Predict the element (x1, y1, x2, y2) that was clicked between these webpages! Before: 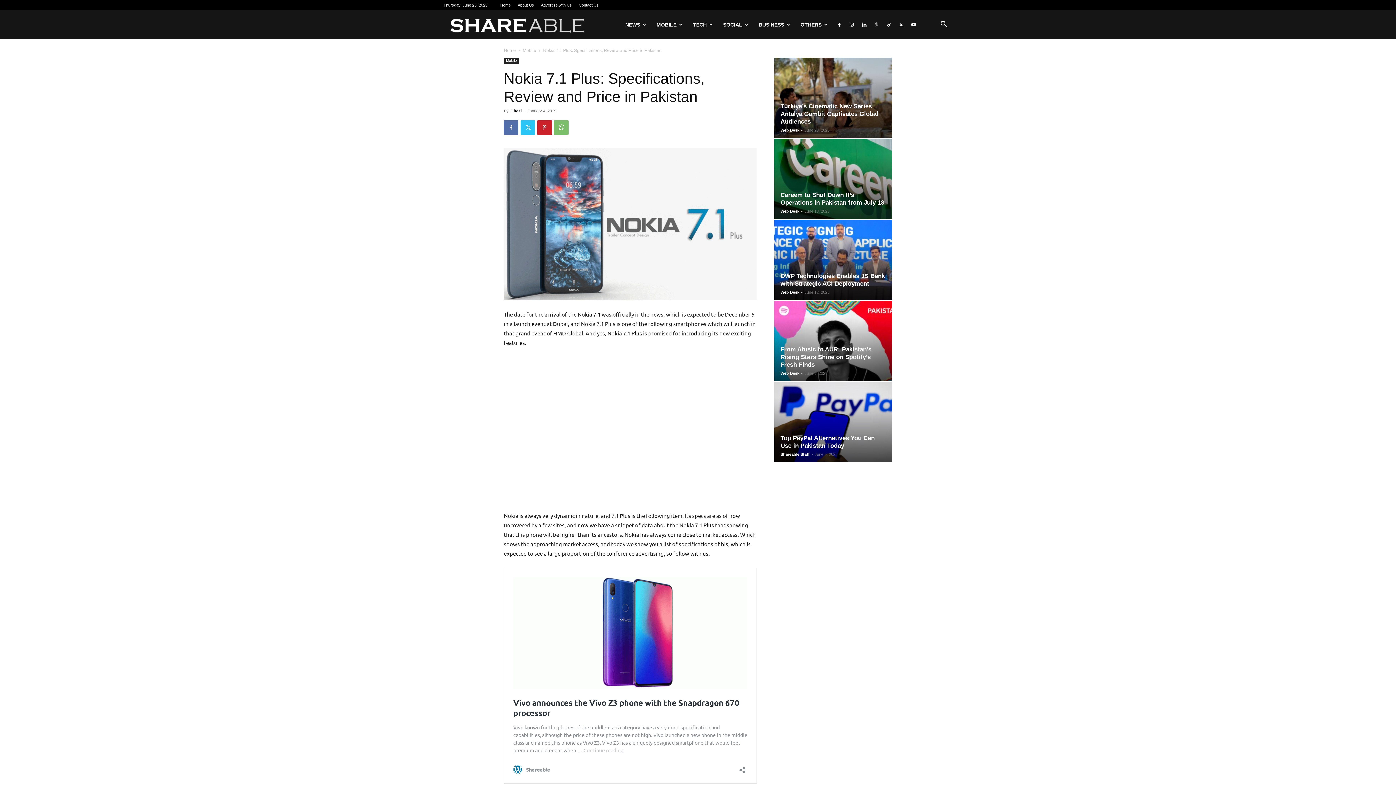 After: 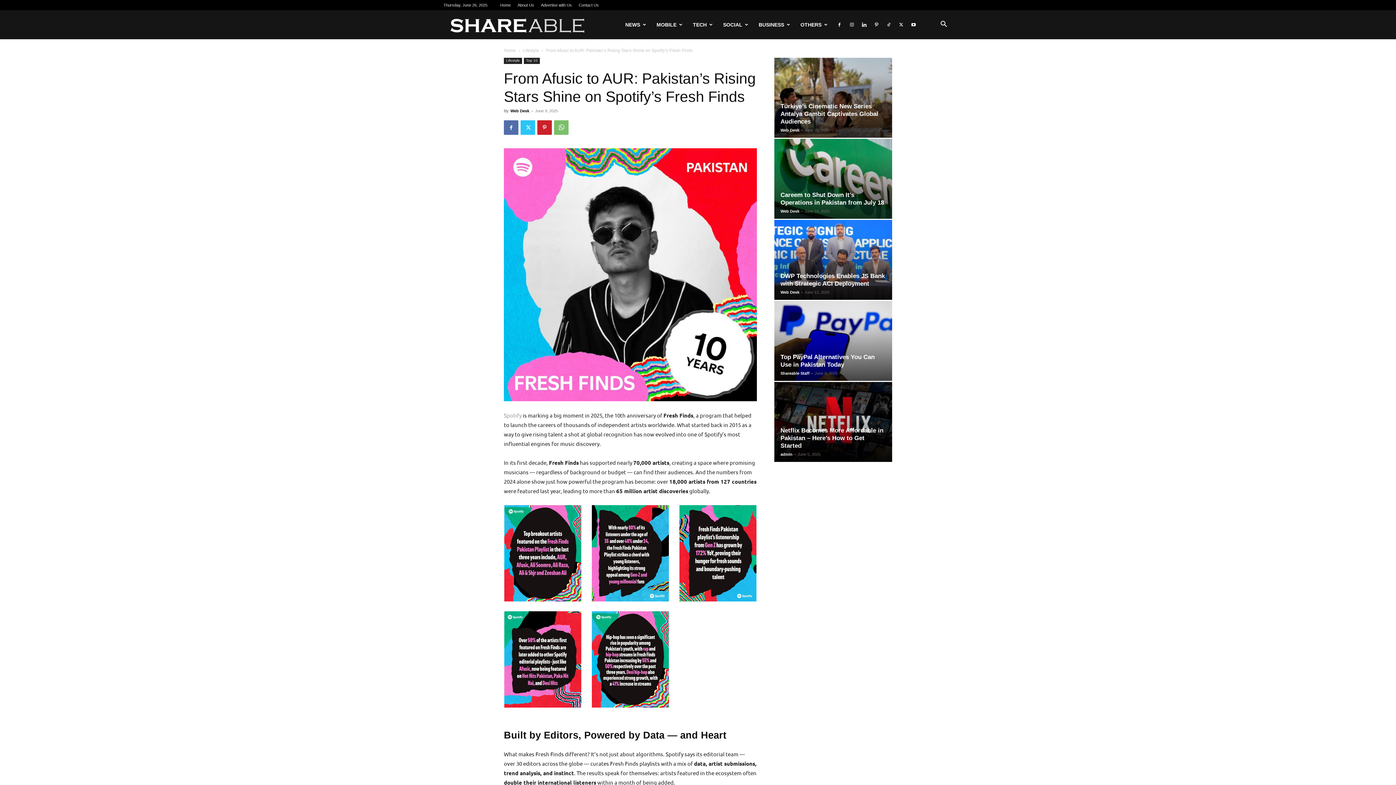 Action: bbox: (780, 346, 871, 368) label: From Afusic to AUR: Pakistan’s Rising Stars Shine on Spotify’s Fresh Finds